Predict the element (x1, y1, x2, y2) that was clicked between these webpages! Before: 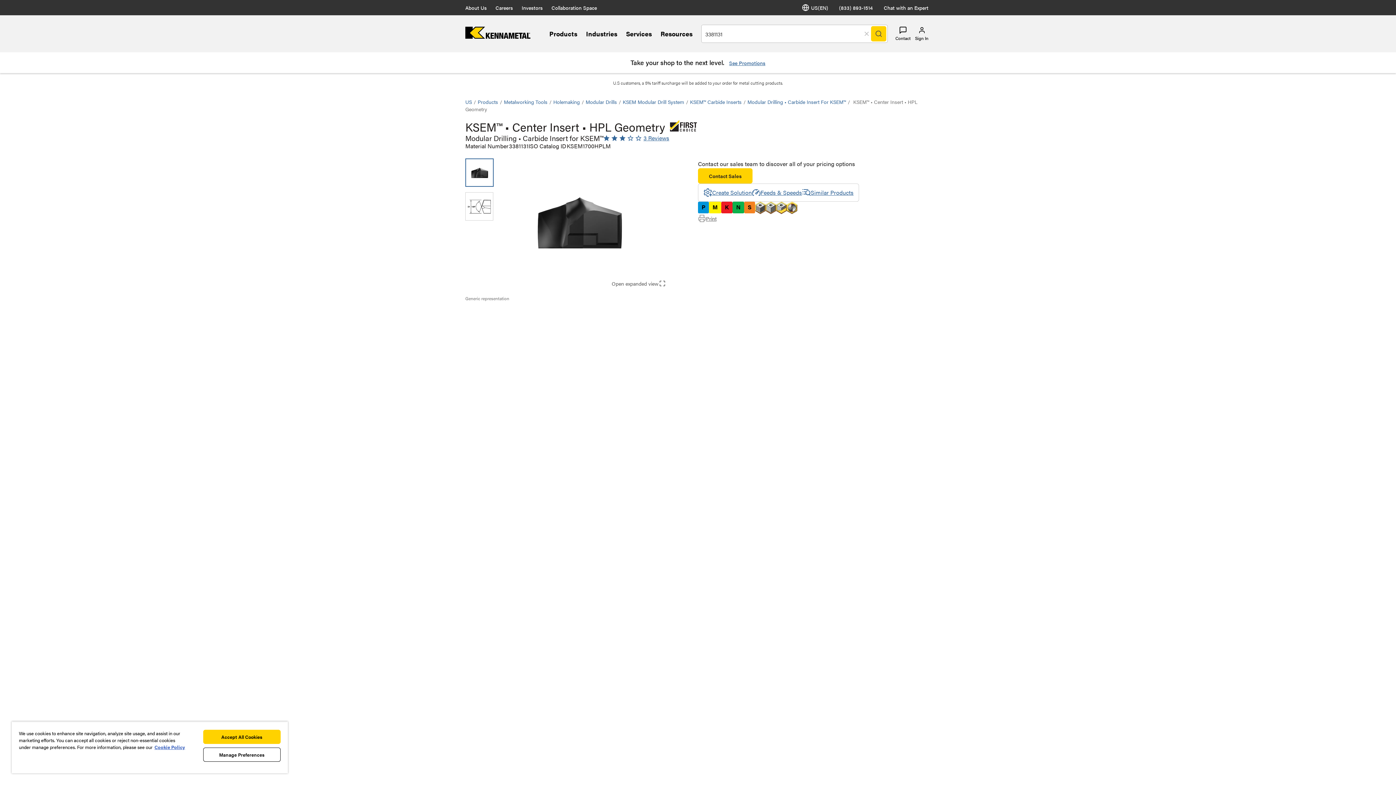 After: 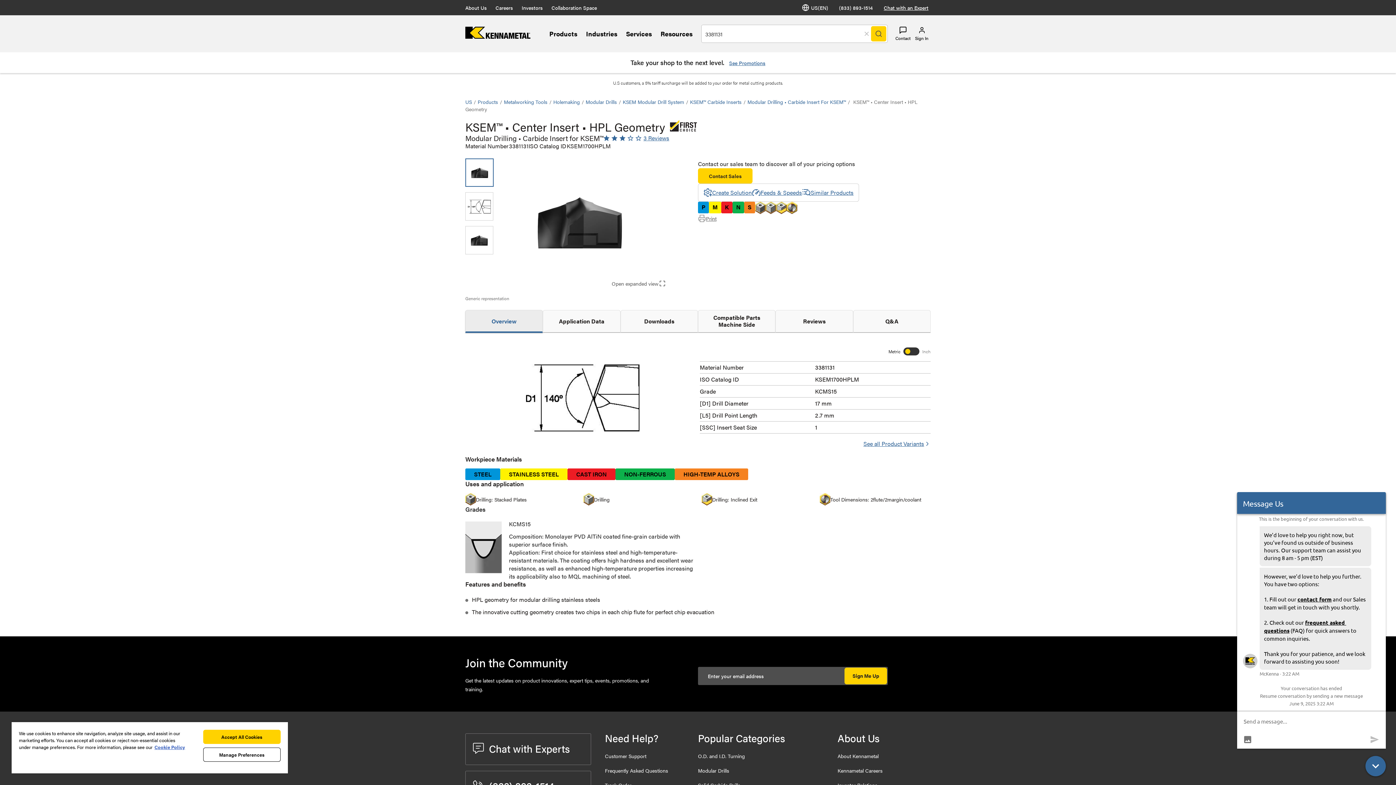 Action: bbox: (881, 3, 930, 11) label: Chat with an Expert